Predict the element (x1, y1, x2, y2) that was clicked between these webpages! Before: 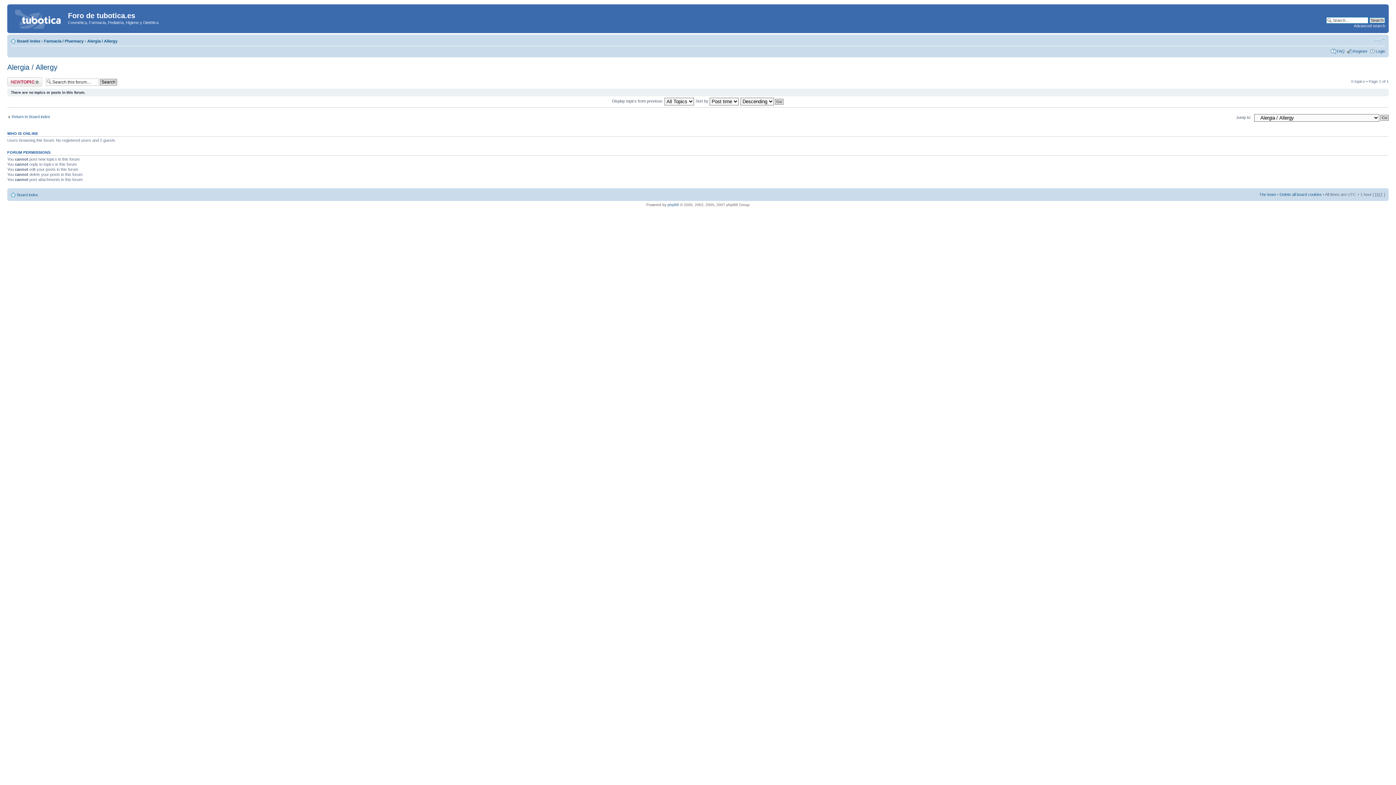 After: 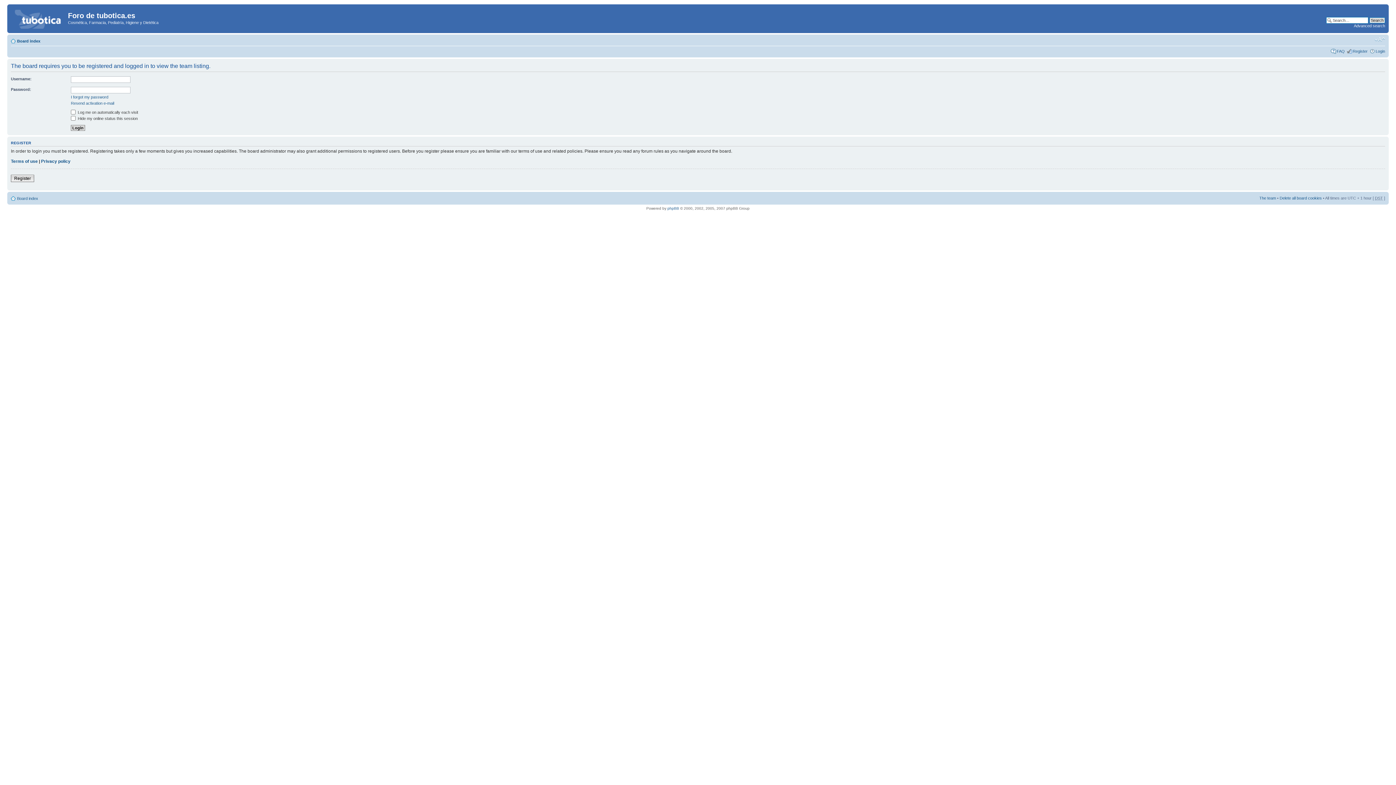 Action: label: The team bbox: (1259, 192, 1276, 196)